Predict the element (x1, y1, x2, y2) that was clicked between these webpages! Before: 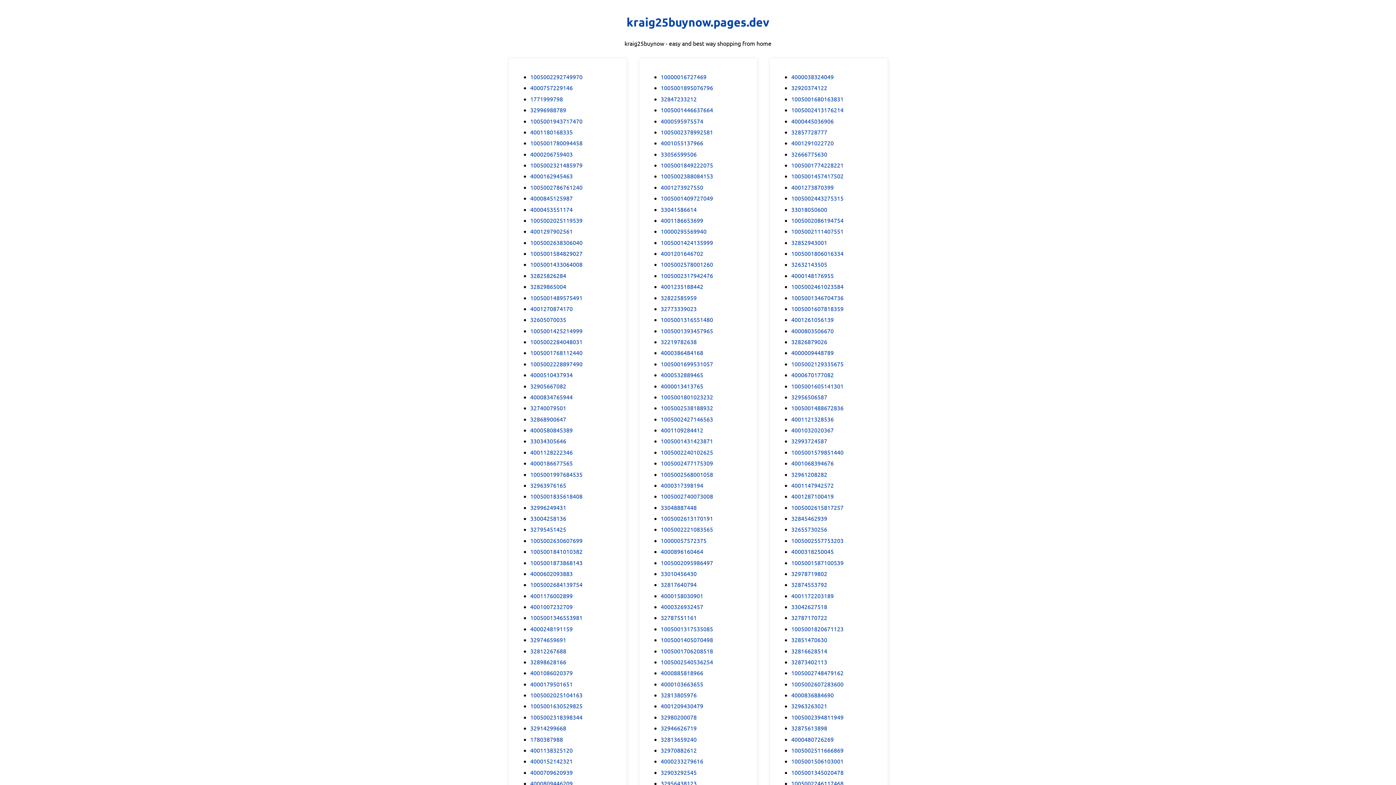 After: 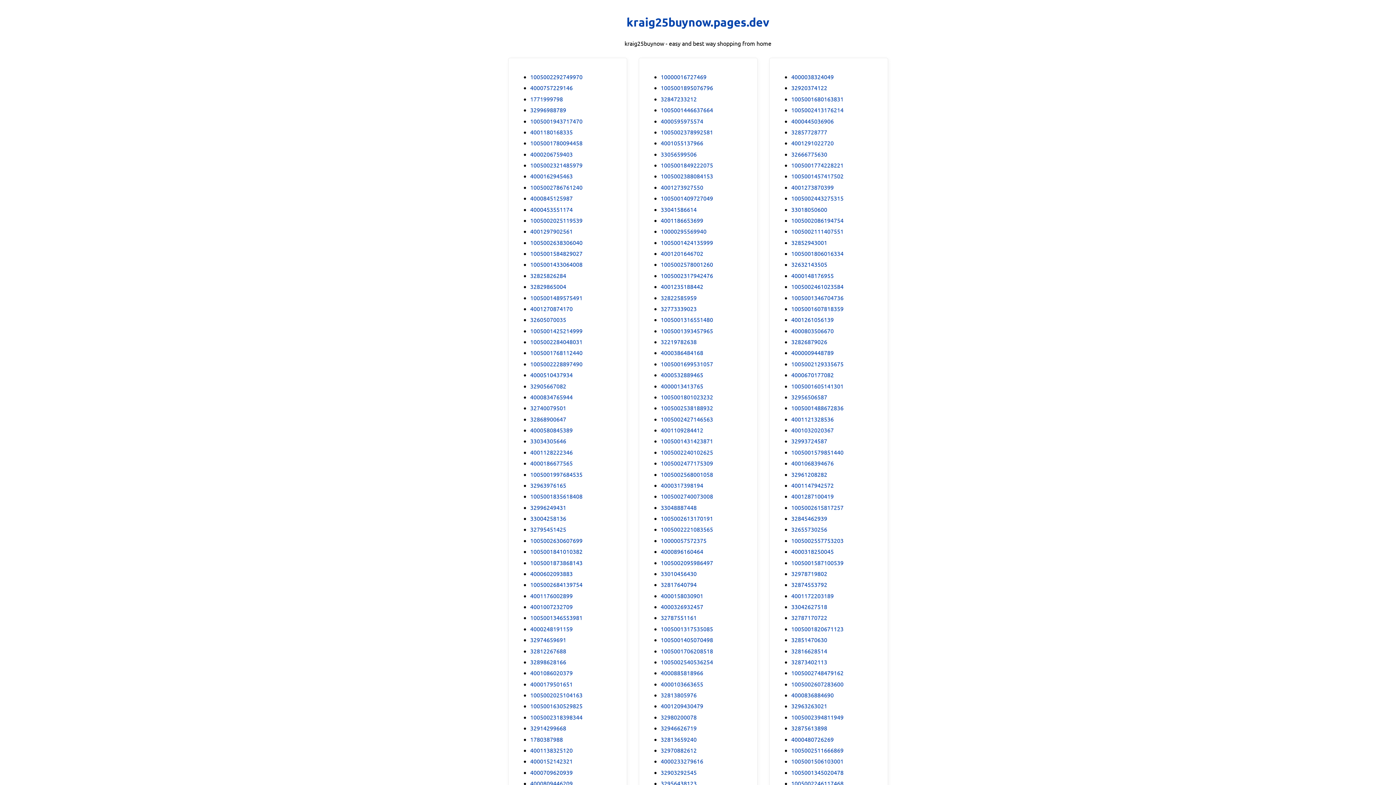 Action: bbox: (791, 160, 843, 169) label: 1005001774228221